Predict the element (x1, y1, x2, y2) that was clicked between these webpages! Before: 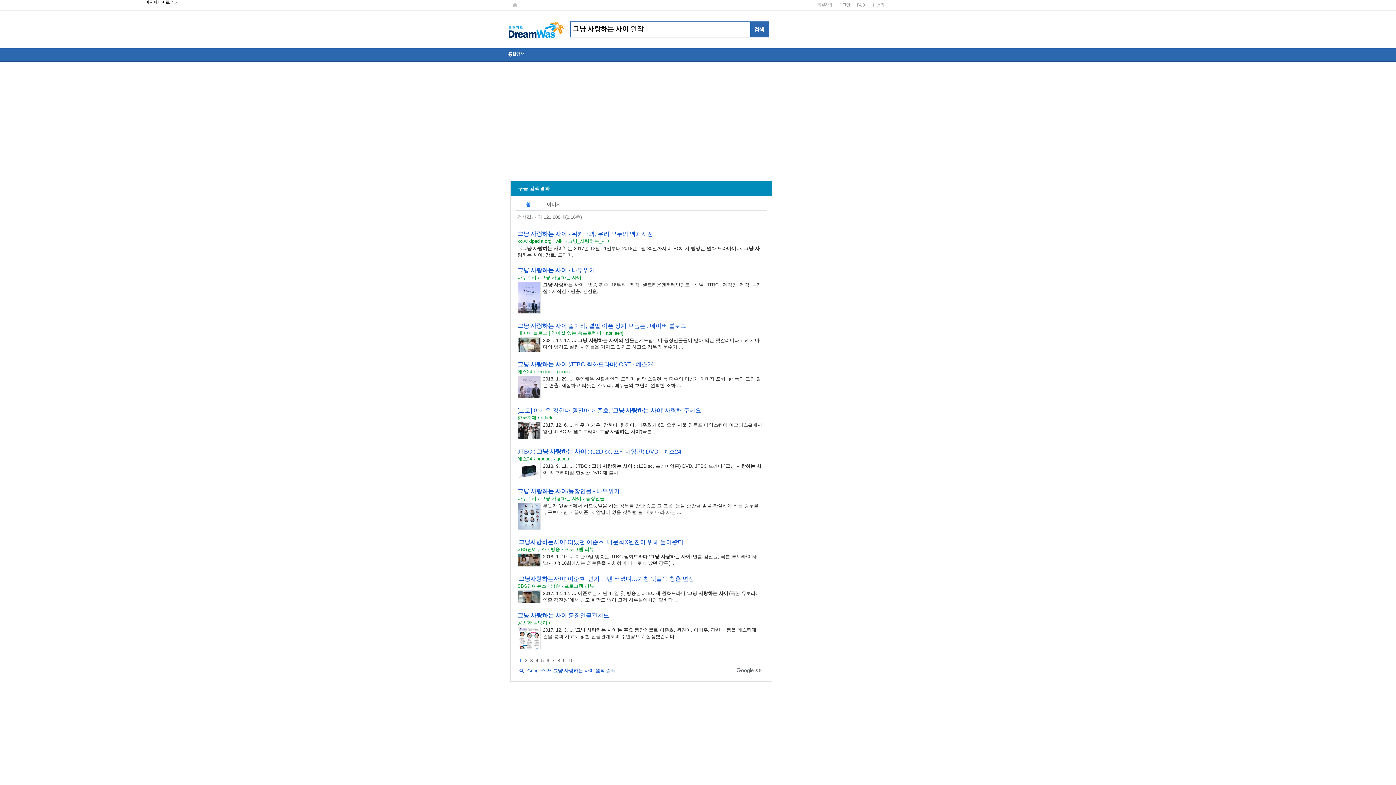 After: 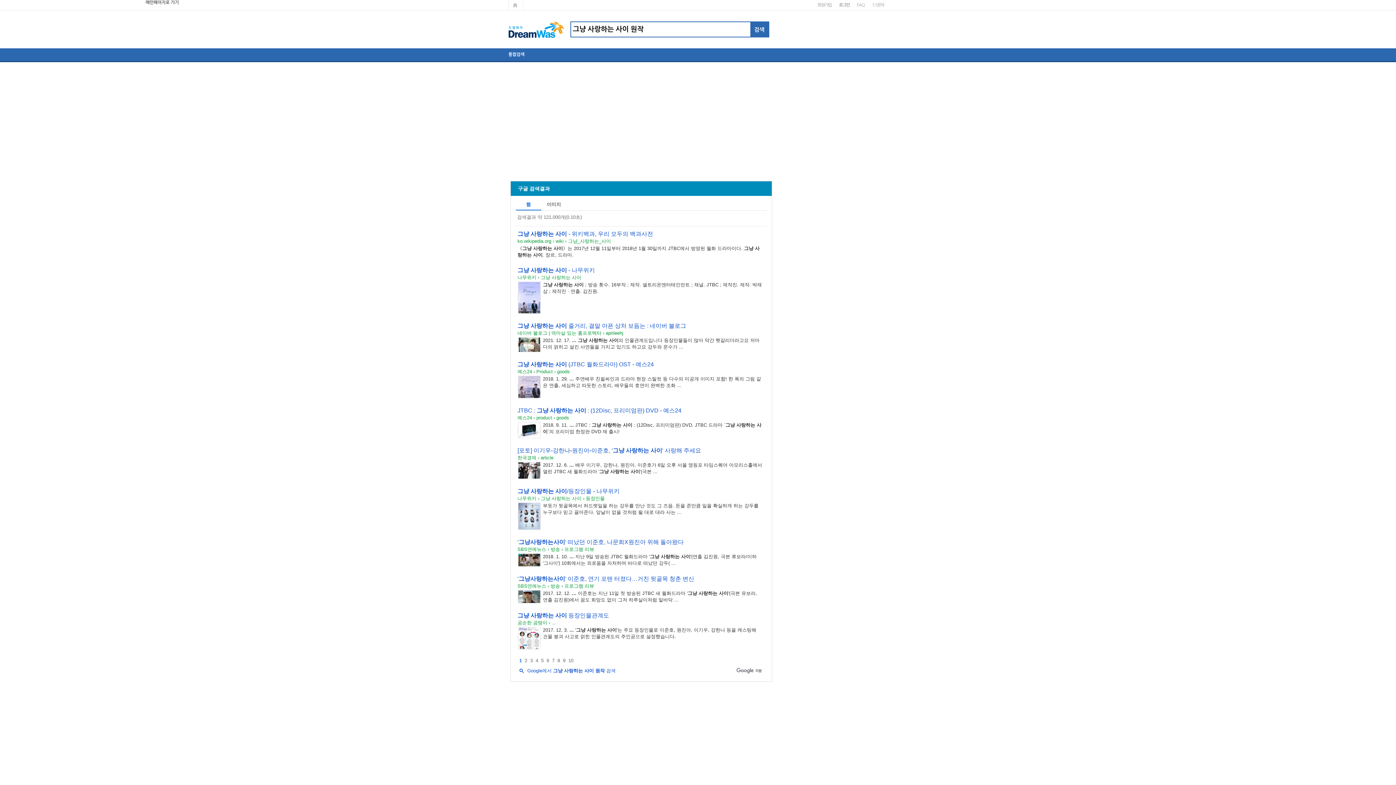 Action: label: 통합검색 bbox: (503, 48, 530, 61)